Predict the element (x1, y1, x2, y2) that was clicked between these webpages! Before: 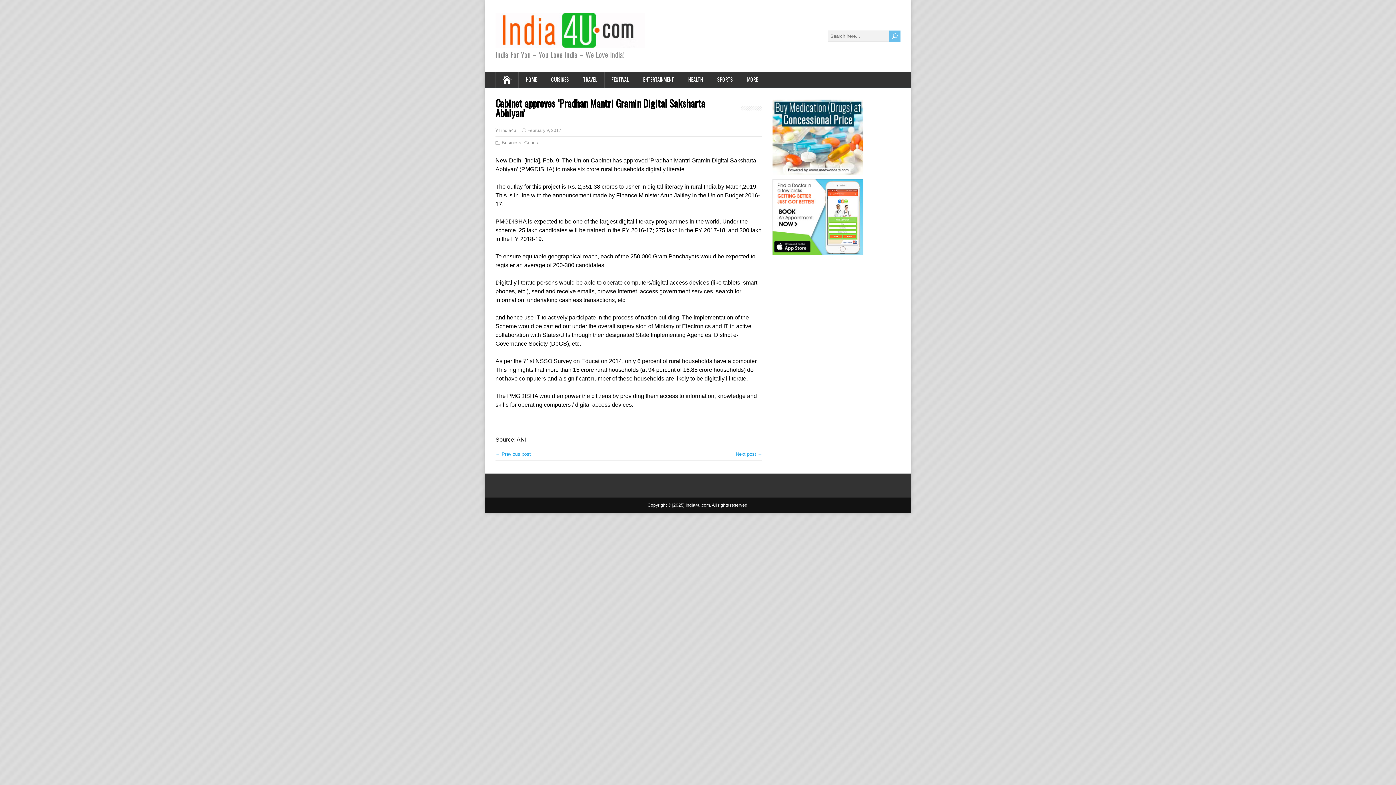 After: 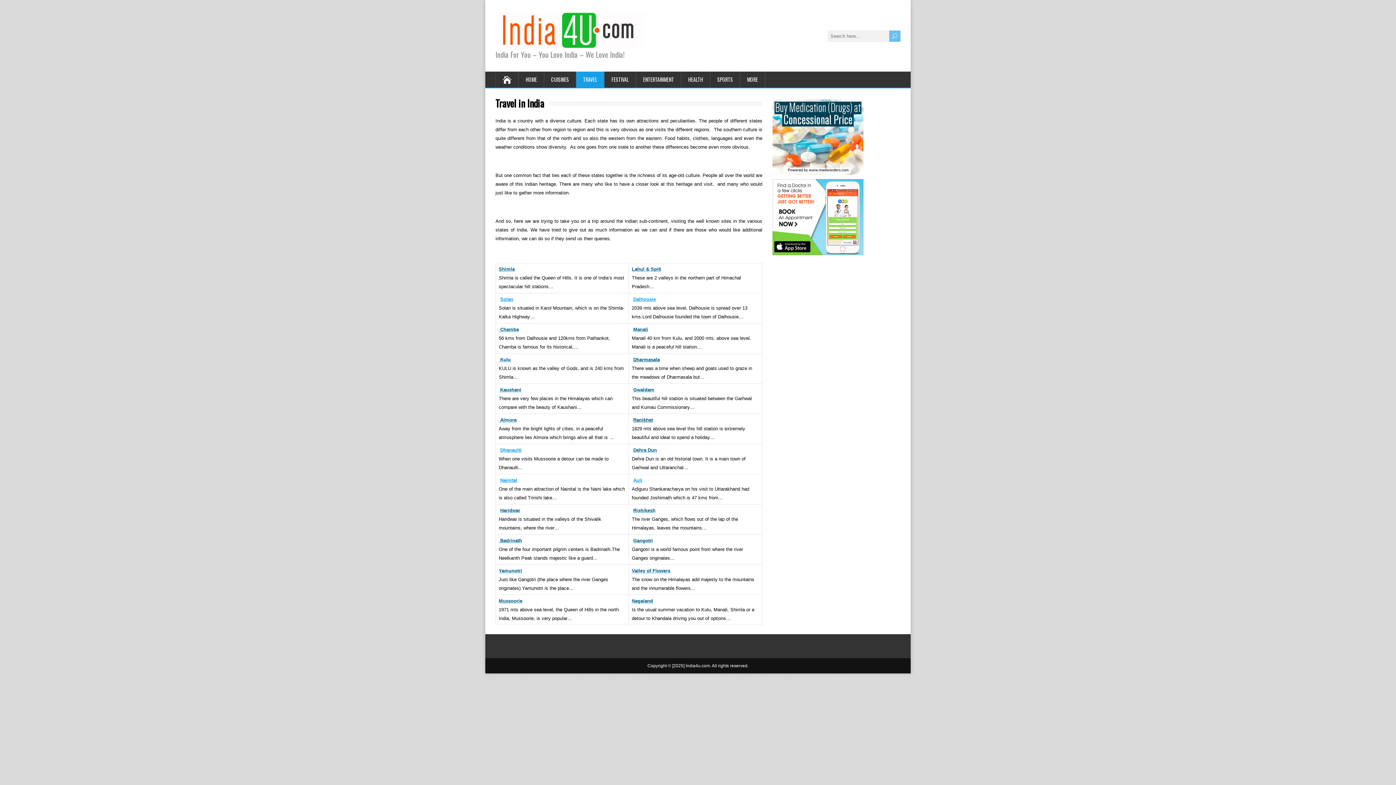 Action: label: TRAVEL bbox: (576, 71, 604, 87)